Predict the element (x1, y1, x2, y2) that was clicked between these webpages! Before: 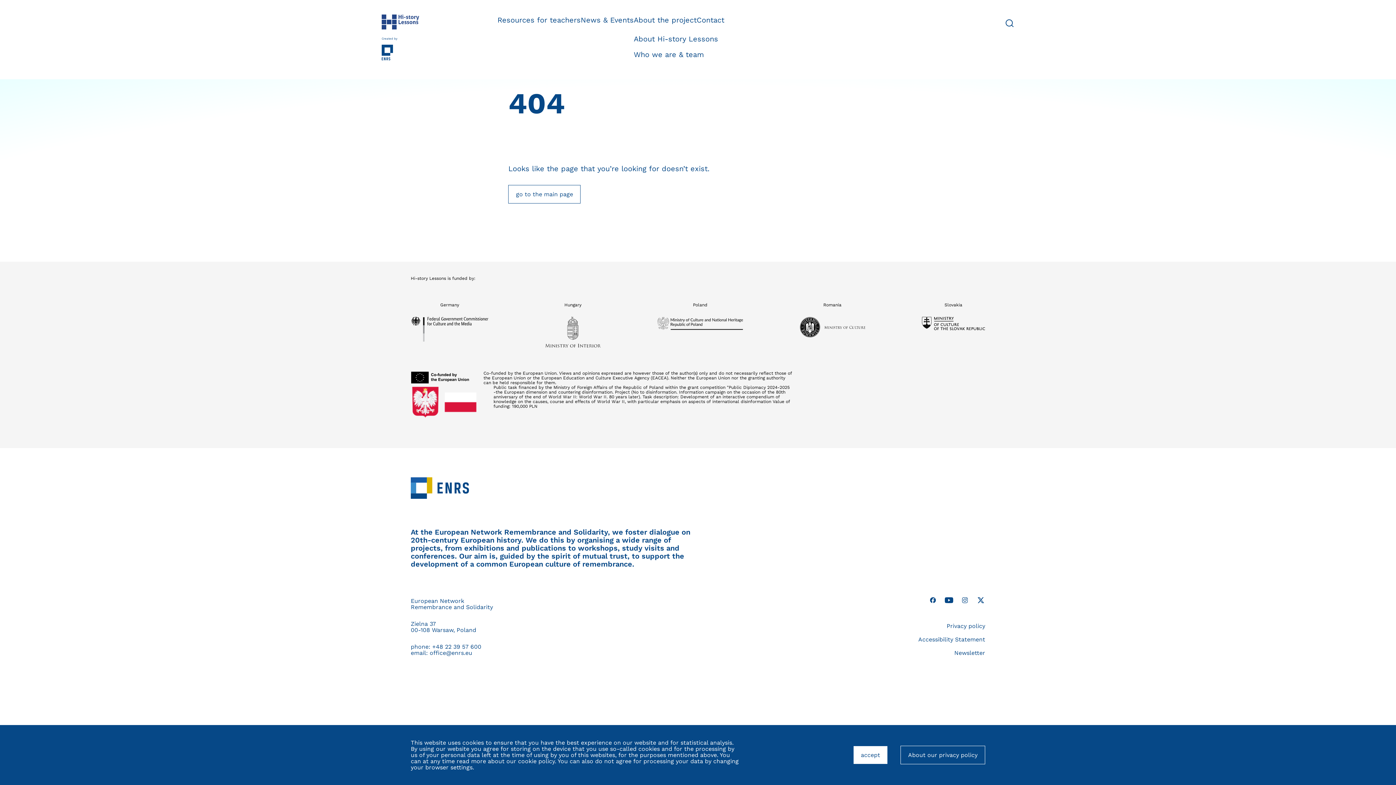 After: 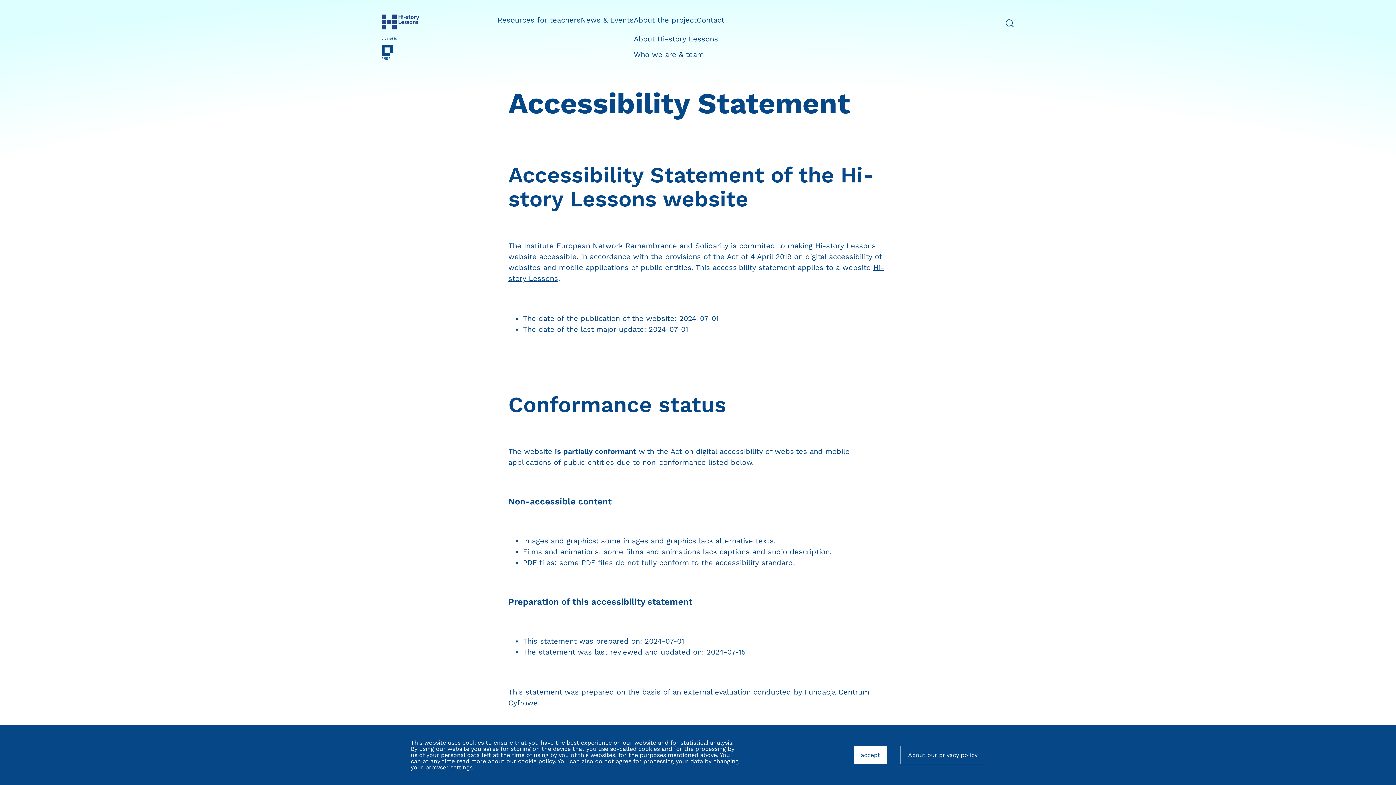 Action: label: Accessibility Statement bbox: (918, 636, 985, 643)